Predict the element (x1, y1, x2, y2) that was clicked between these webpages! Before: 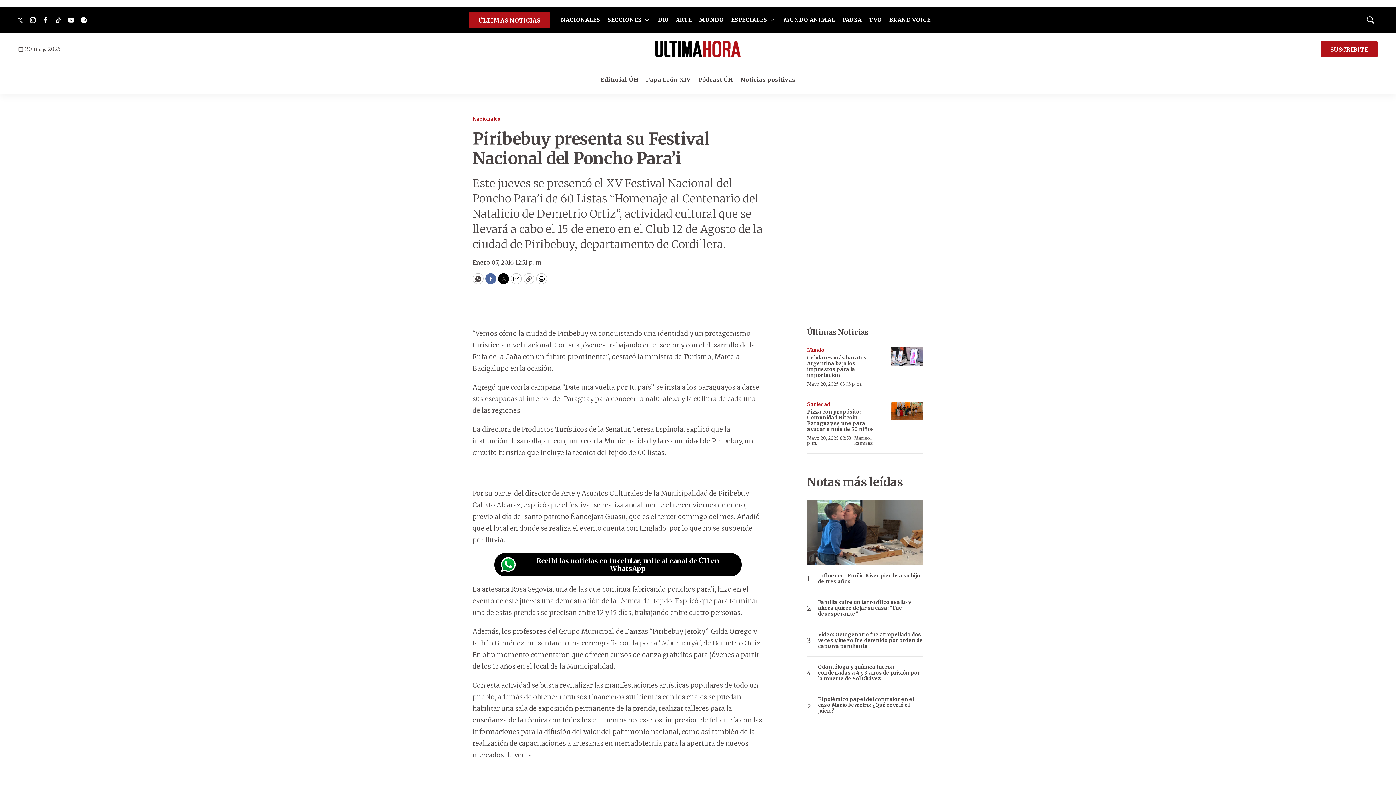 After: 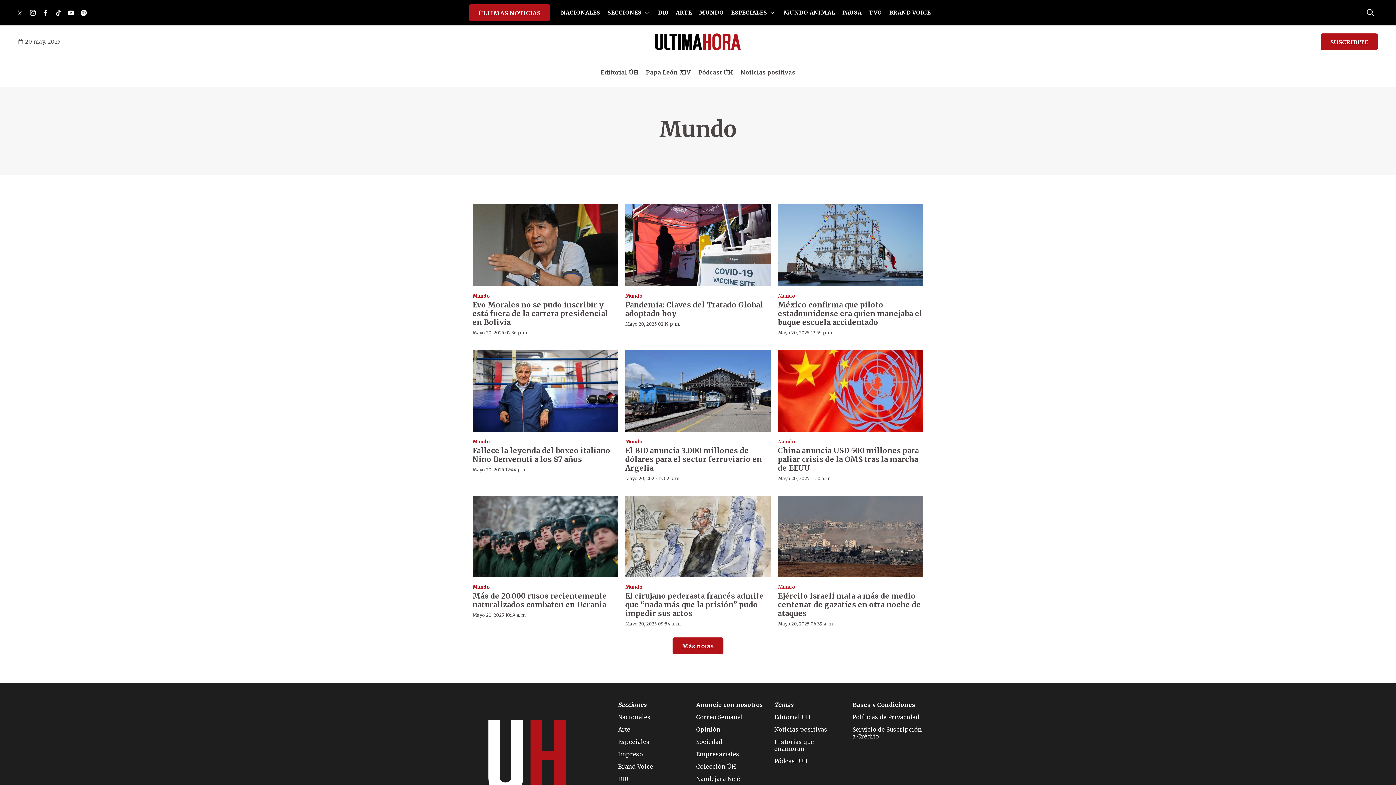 Action: bbox: (699, 13, 724, 28) label: MUNDO